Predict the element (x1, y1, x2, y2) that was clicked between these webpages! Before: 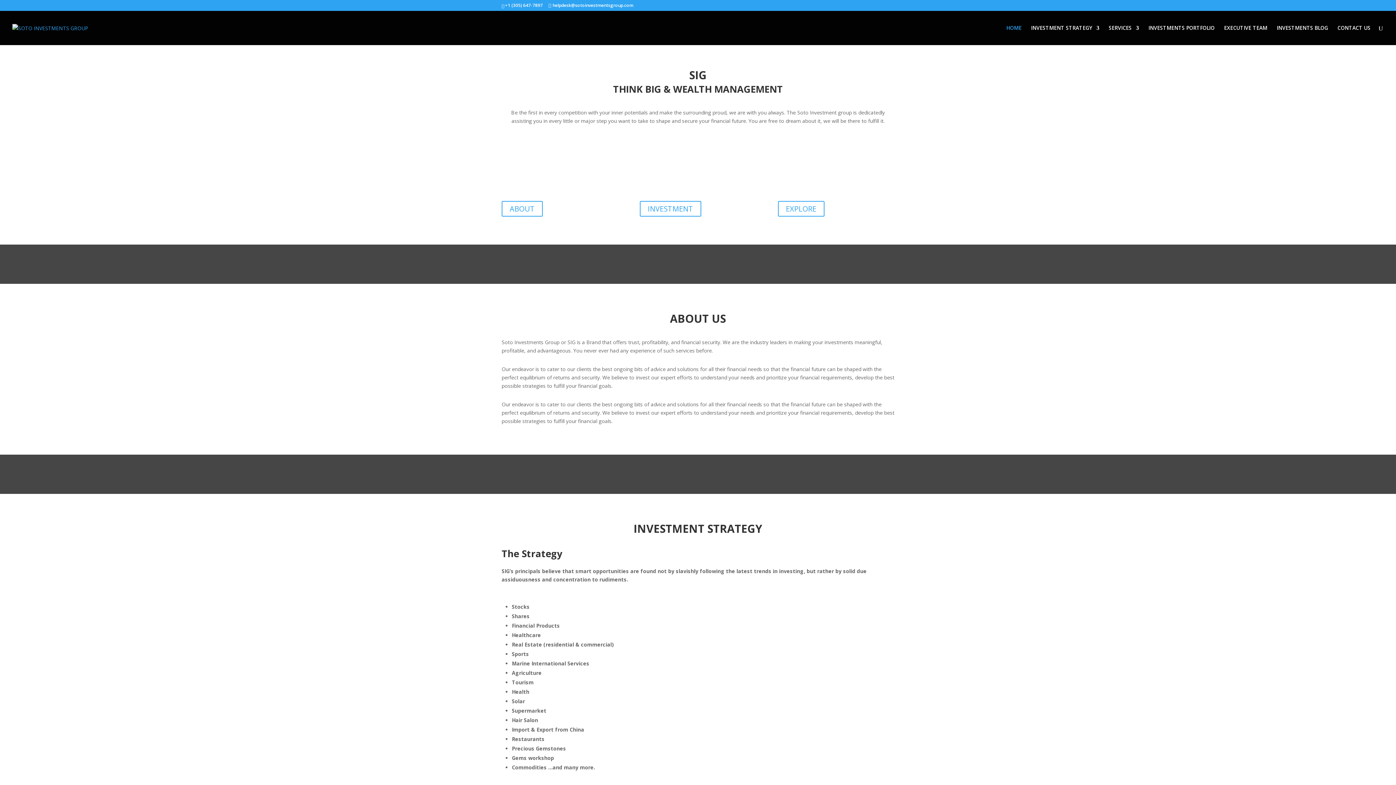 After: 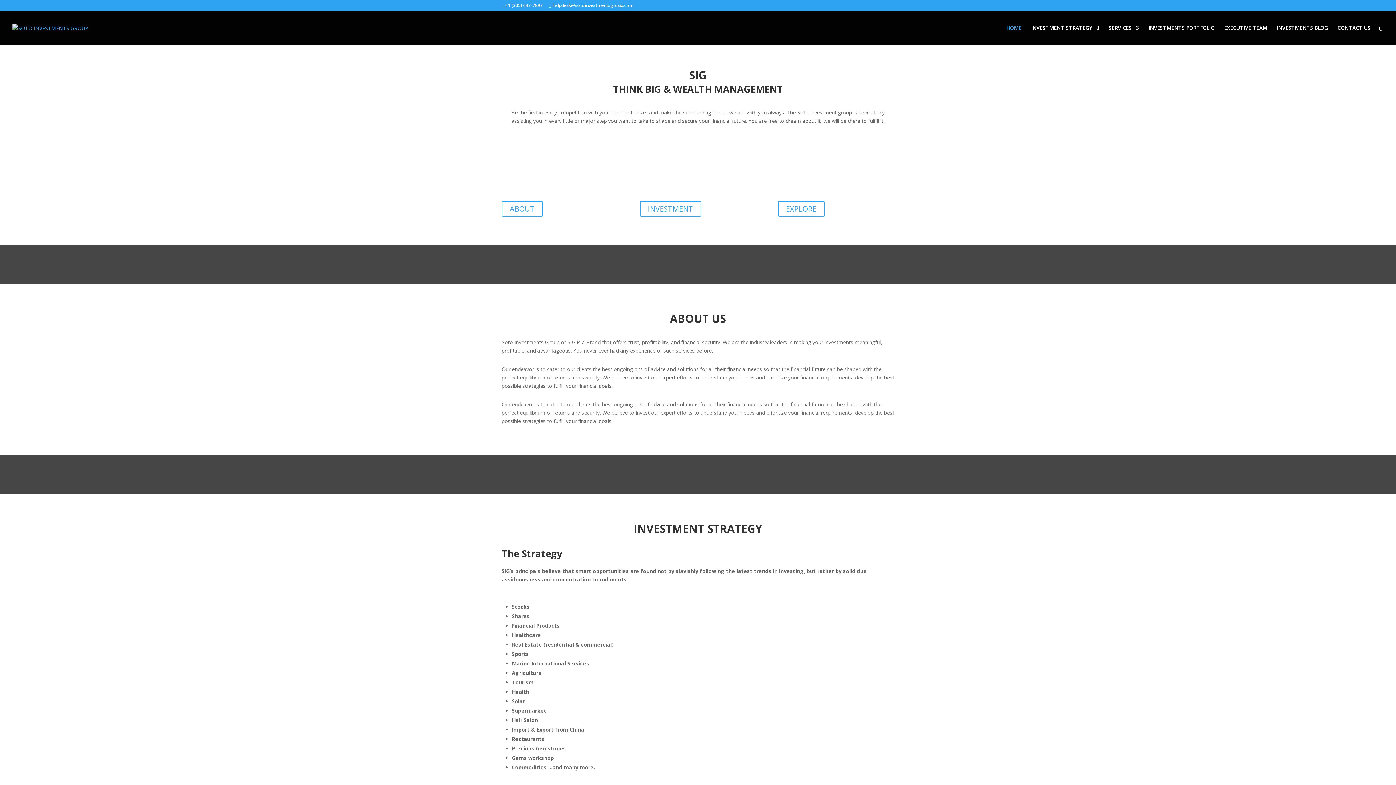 Action: bbox: (501, 201, 542, 216) label: ABOUT